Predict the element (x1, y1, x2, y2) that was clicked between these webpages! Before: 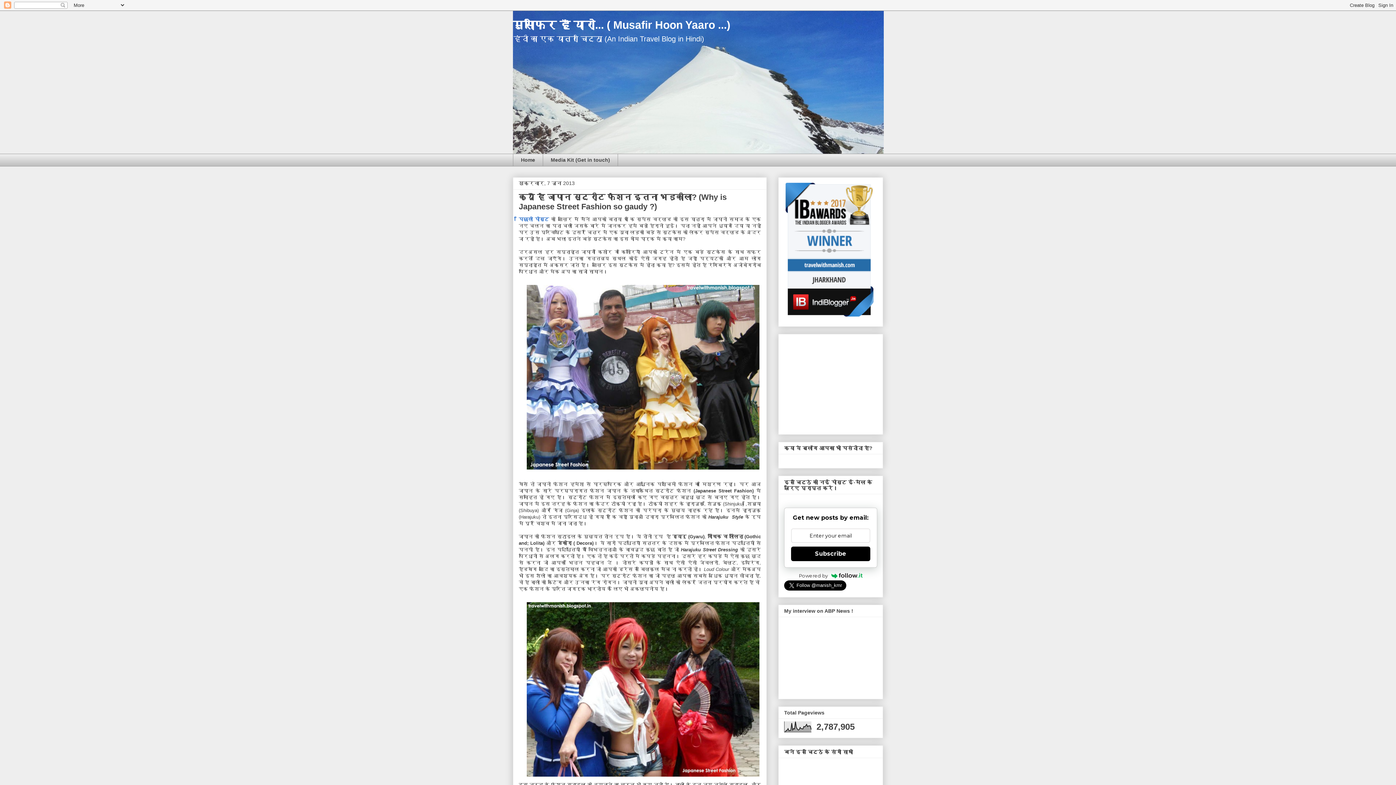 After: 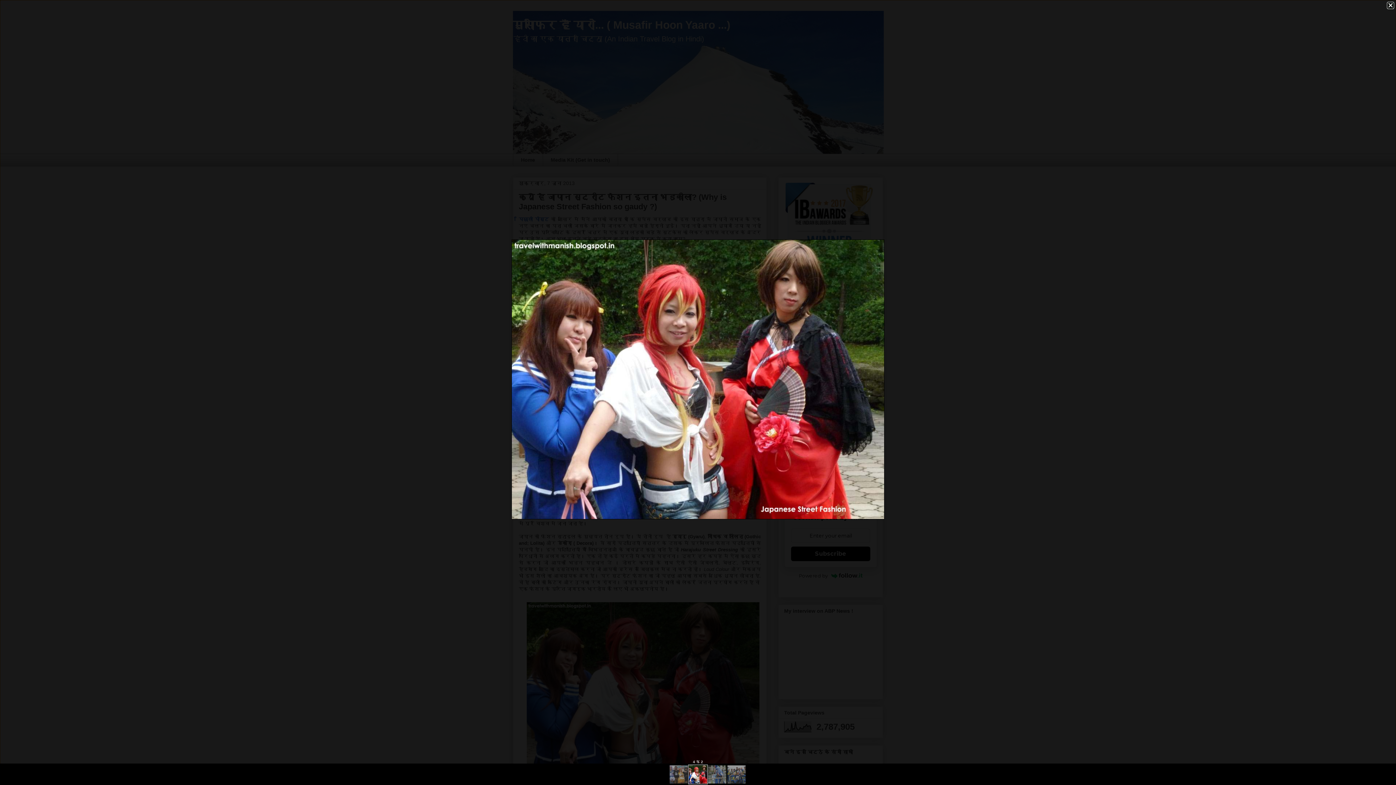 Action: bbox: (523, 775, 762, 781)